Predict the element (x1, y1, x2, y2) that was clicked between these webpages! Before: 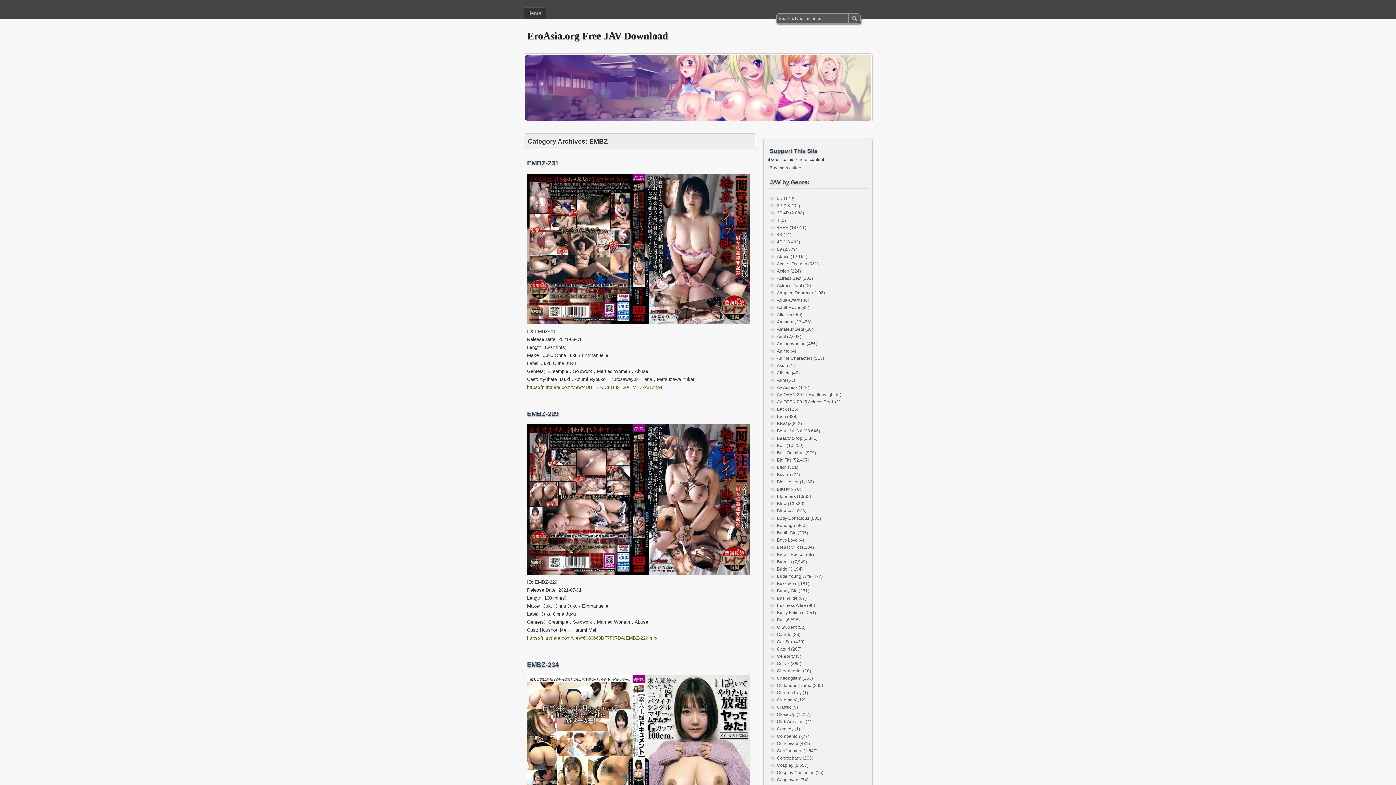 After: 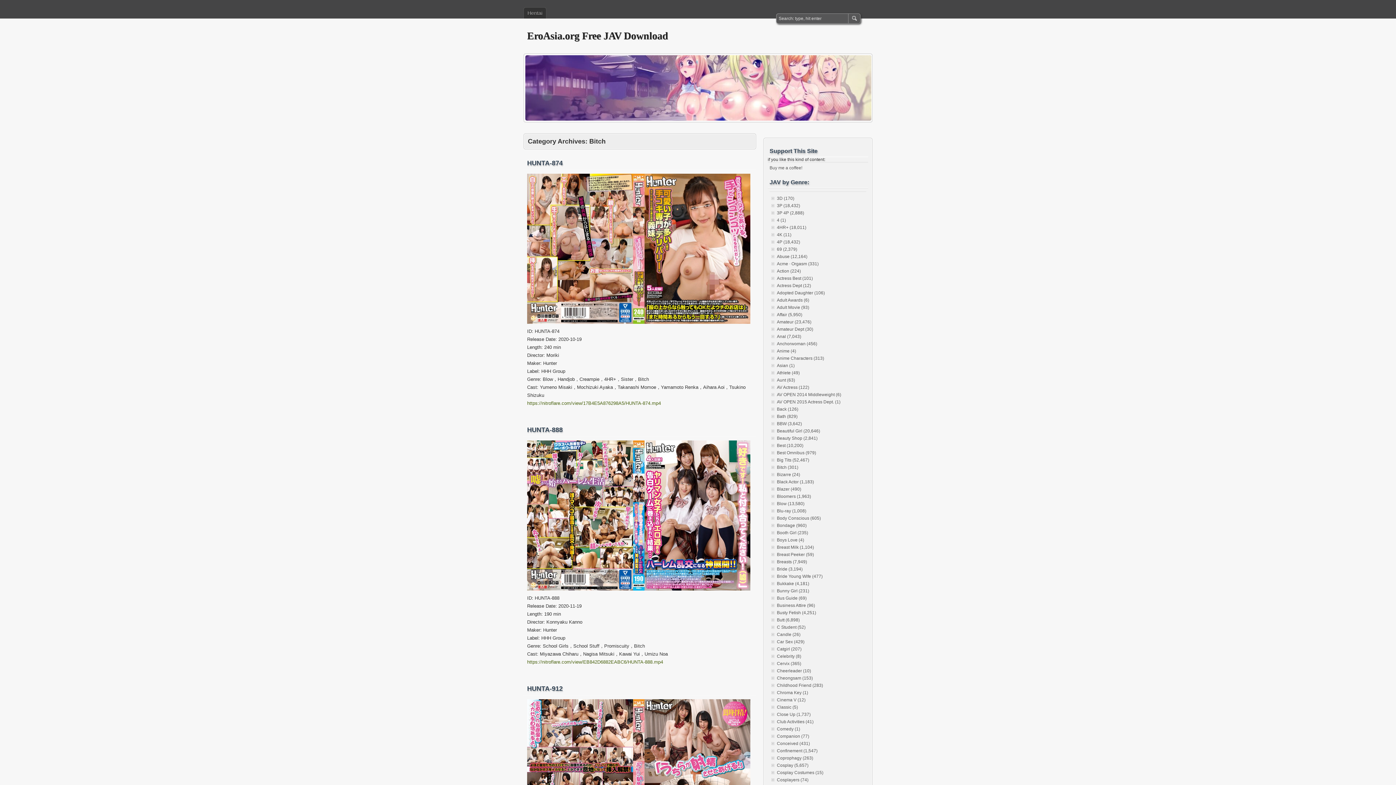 Action: label: Bitch (301) bbox: (777, 465, 798, 470)